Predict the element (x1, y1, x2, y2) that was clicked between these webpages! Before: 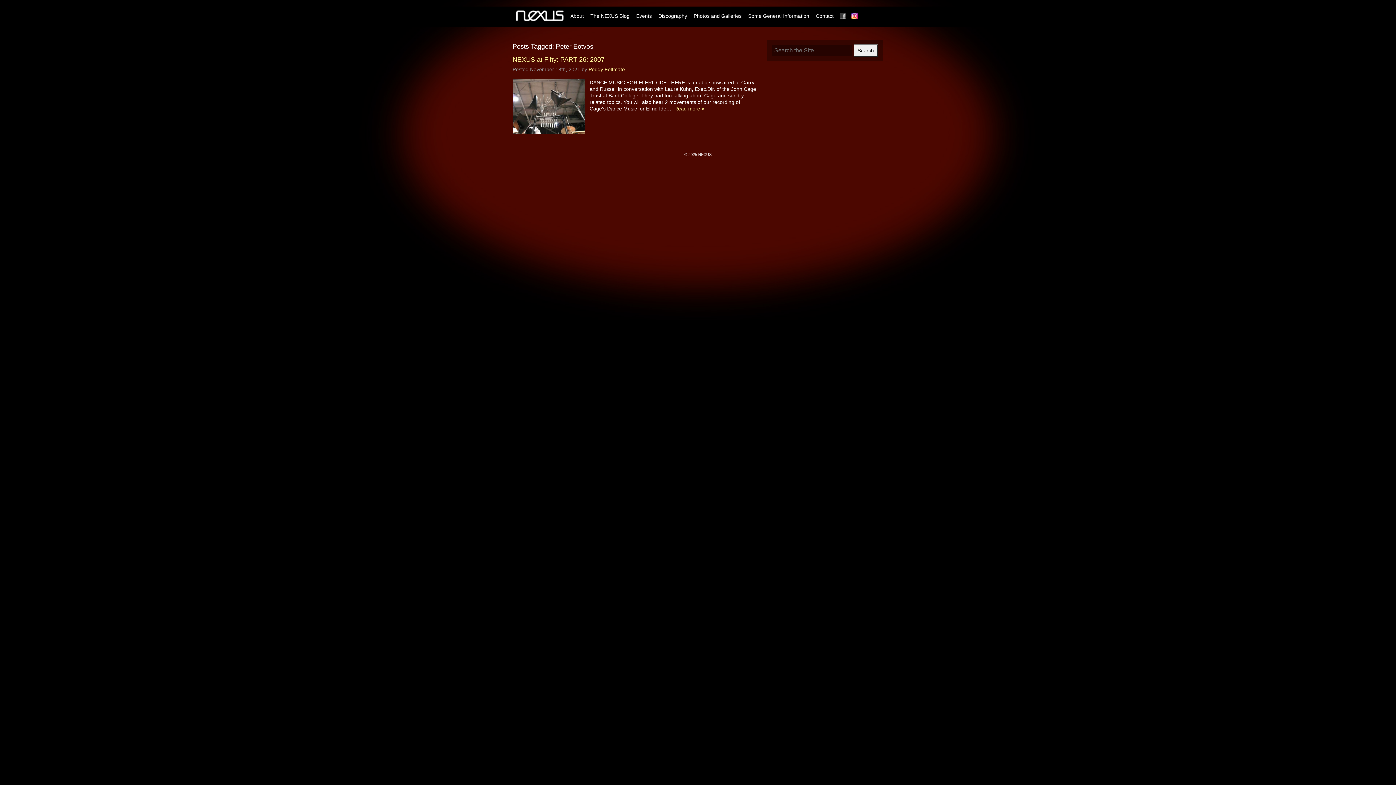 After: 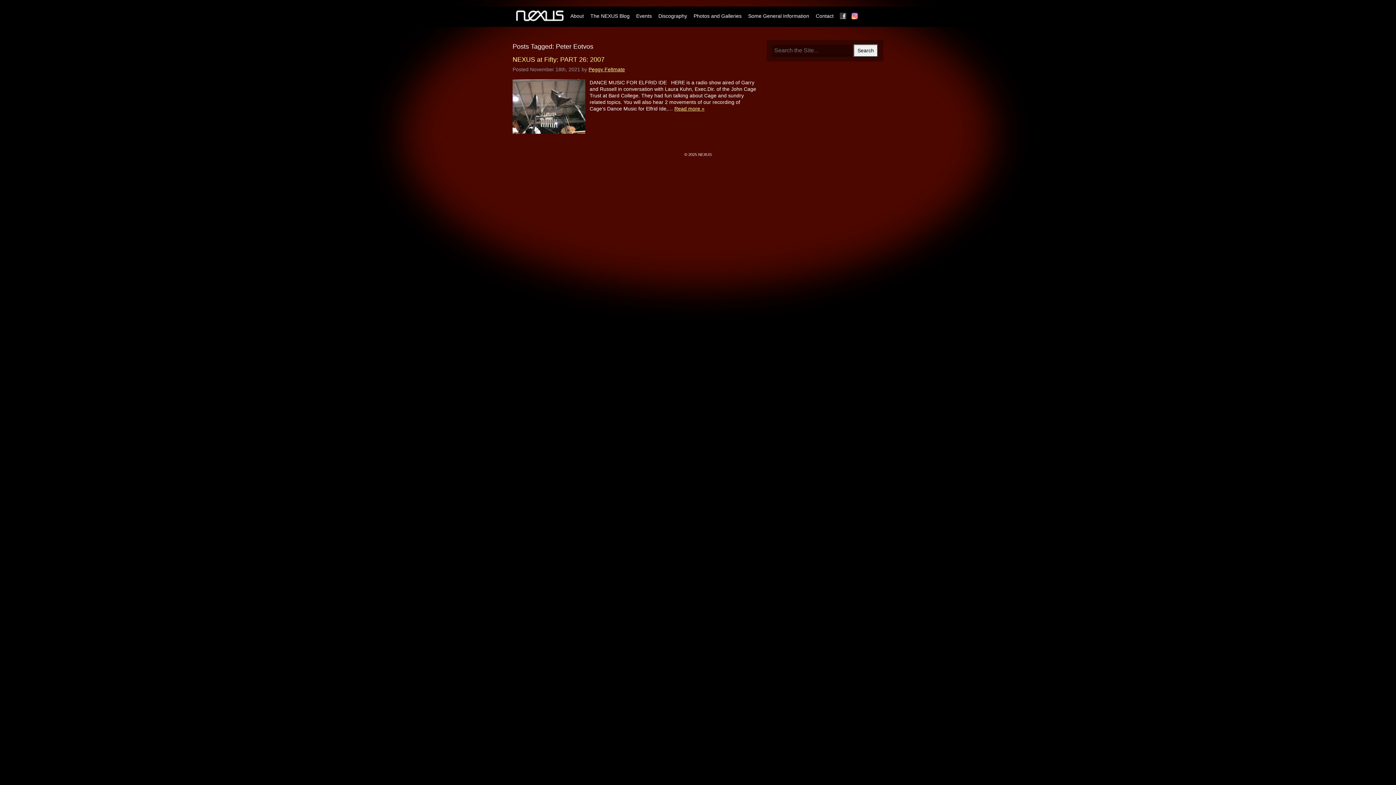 Action: bbox: (840, 12, 847, 19) label: Facebook